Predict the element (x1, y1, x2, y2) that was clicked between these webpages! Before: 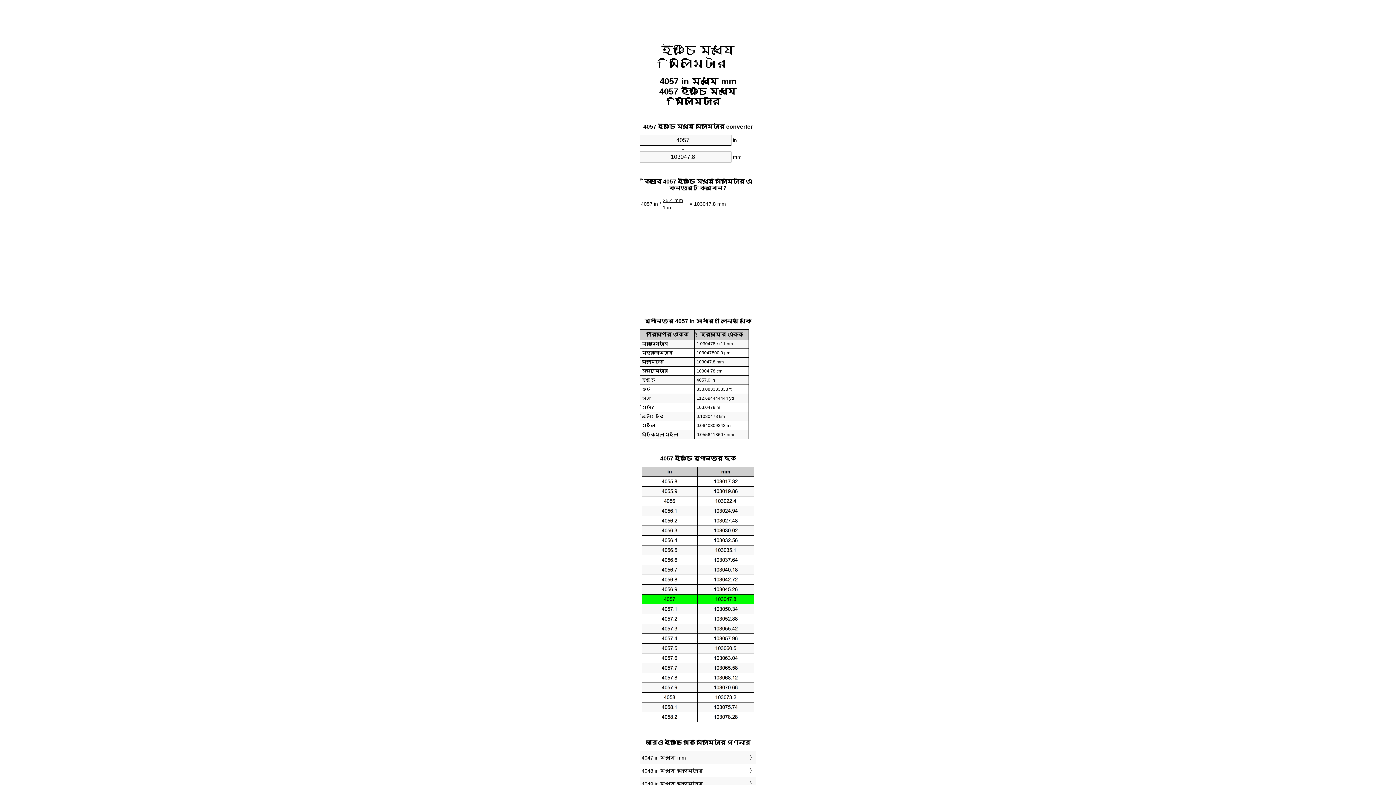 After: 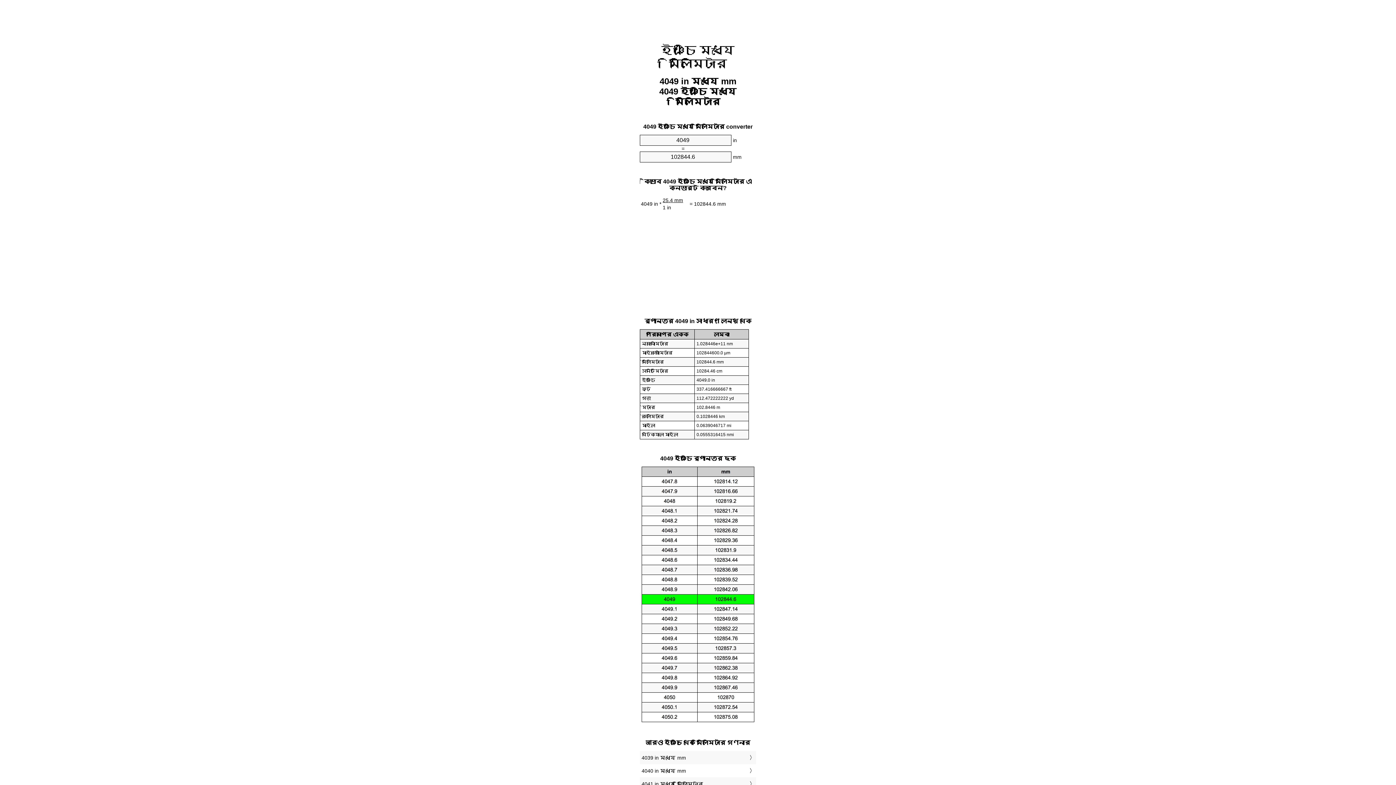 Action: label: 4049 in মধ্যে মিলিমিটার bbox: (641, 779, 754, 789)